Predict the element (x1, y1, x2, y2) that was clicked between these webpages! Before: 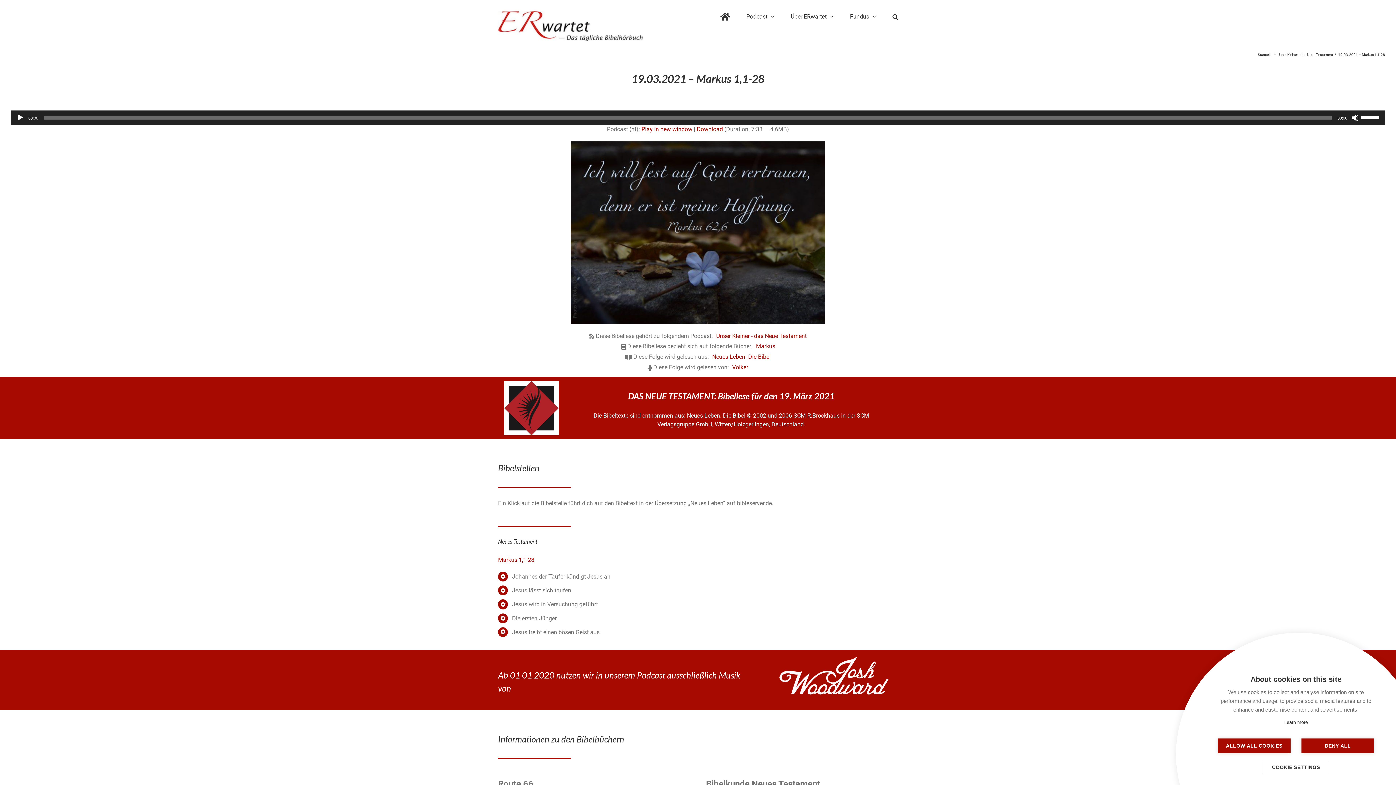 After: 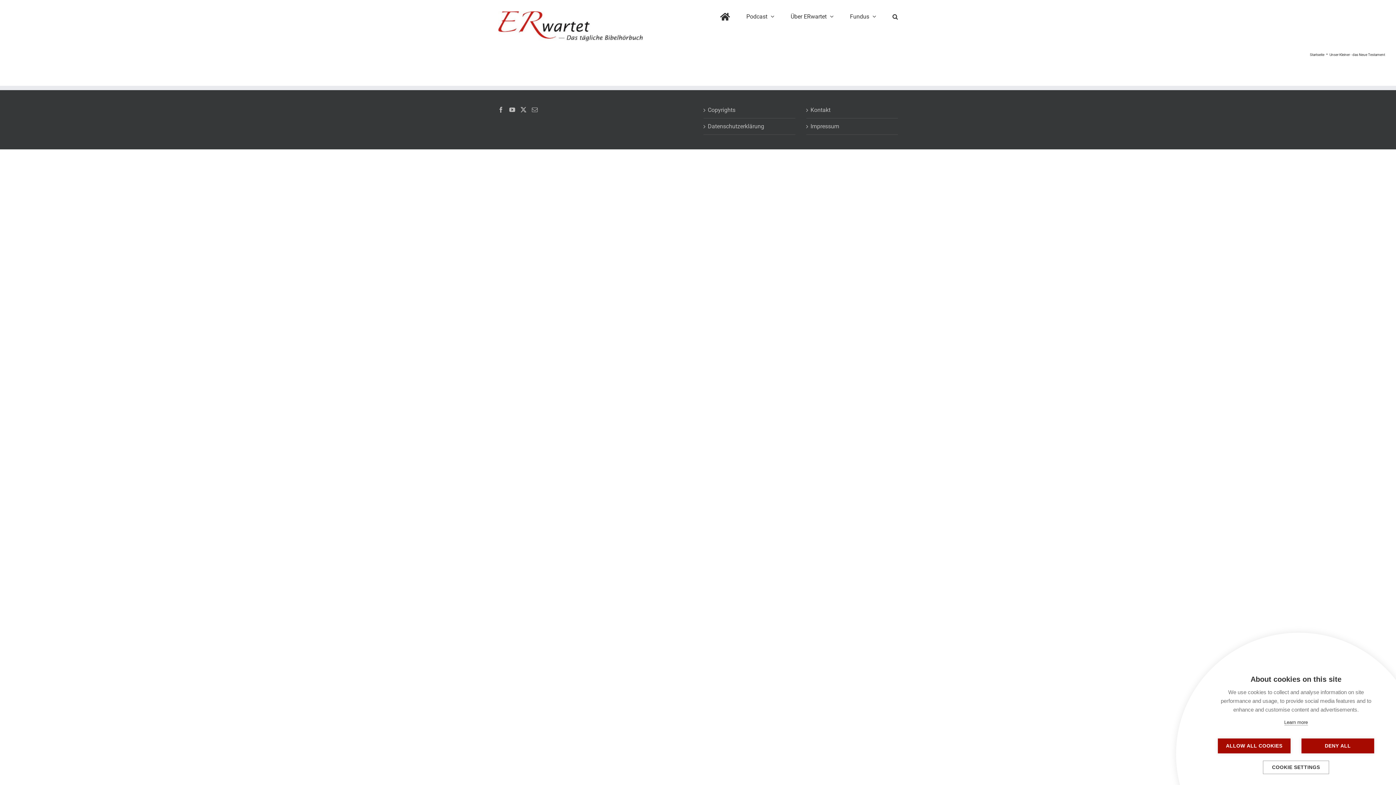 Action: bbox: (1277, 52, 1333, 56) label: Unser Kleiner - das Neue Testament